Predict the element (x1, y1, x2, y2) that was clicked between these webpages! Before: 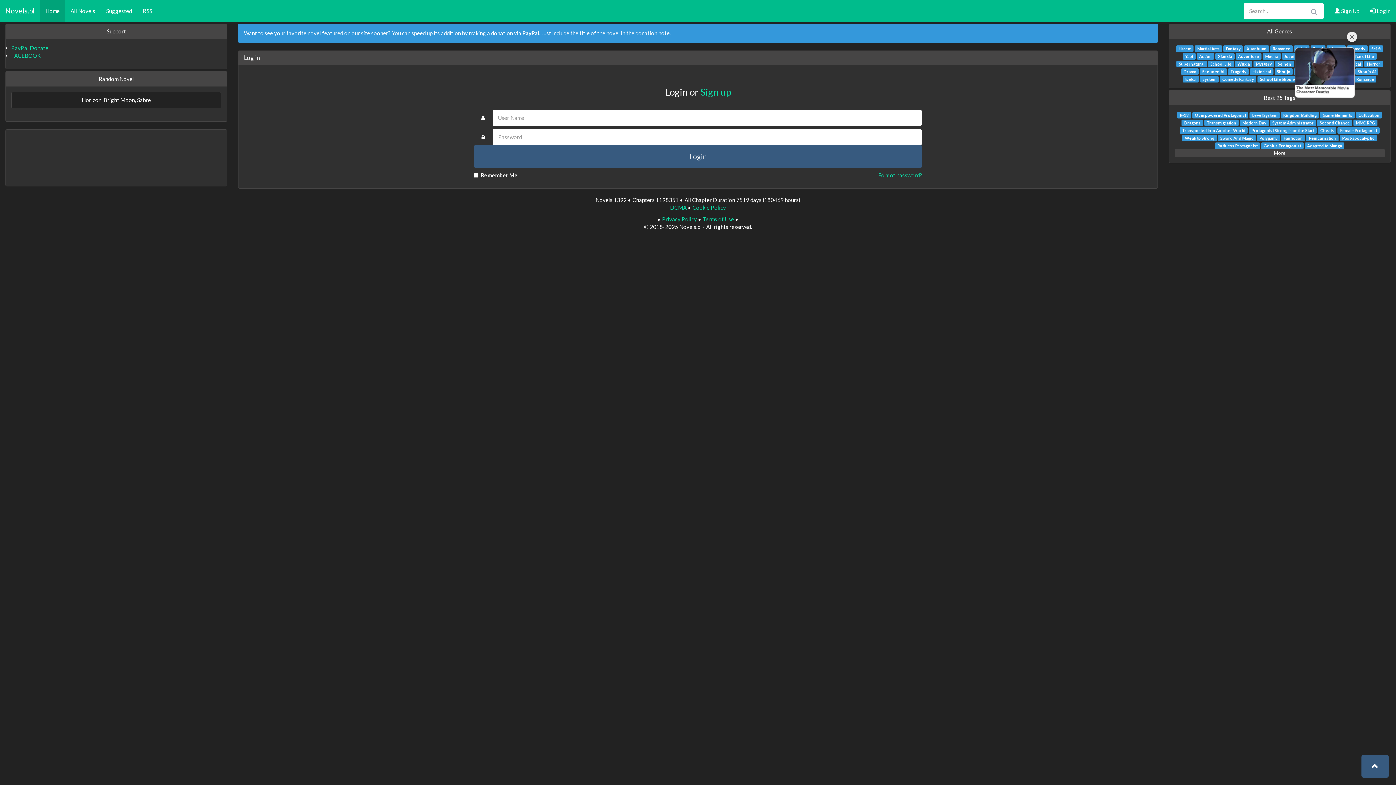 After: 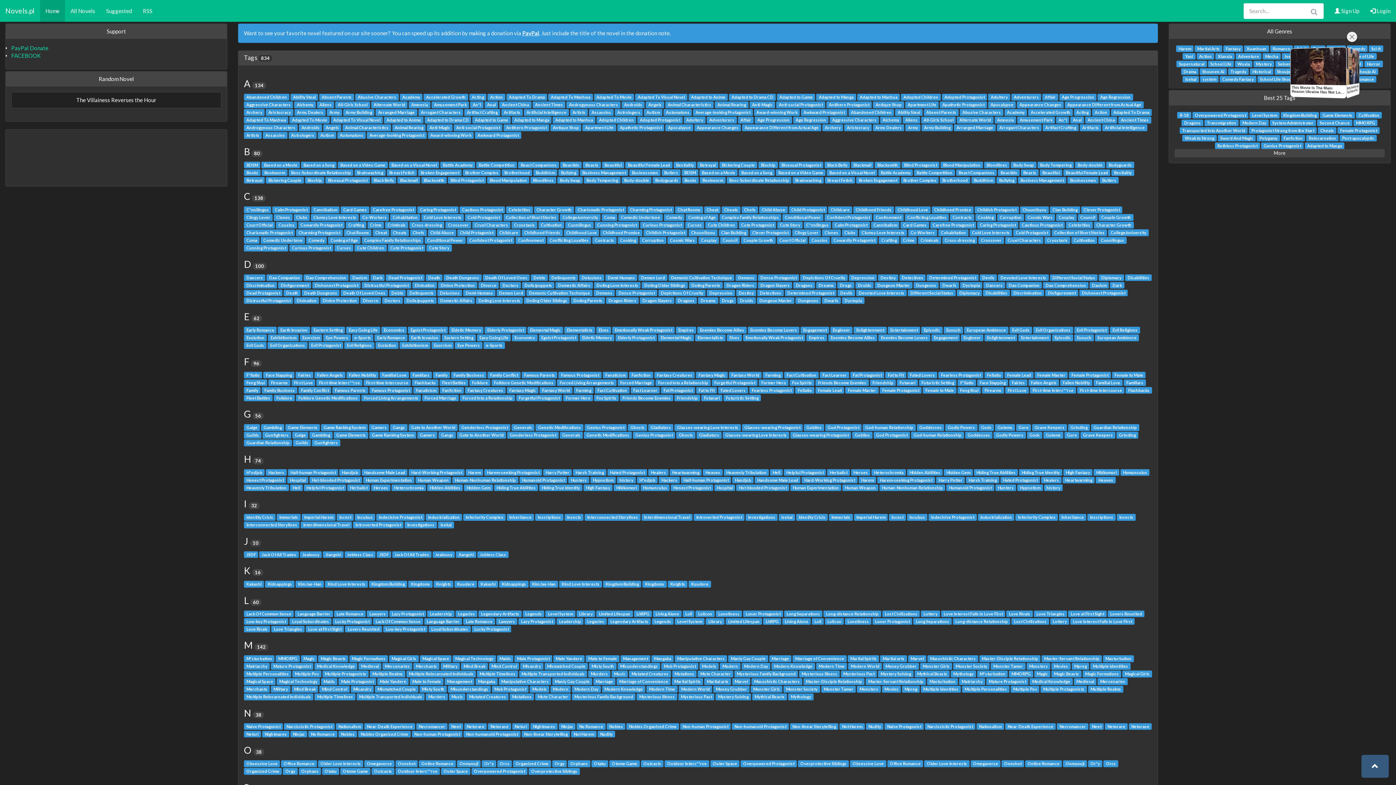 Action: bbox: (1174, 149, 1385, 157) label: More